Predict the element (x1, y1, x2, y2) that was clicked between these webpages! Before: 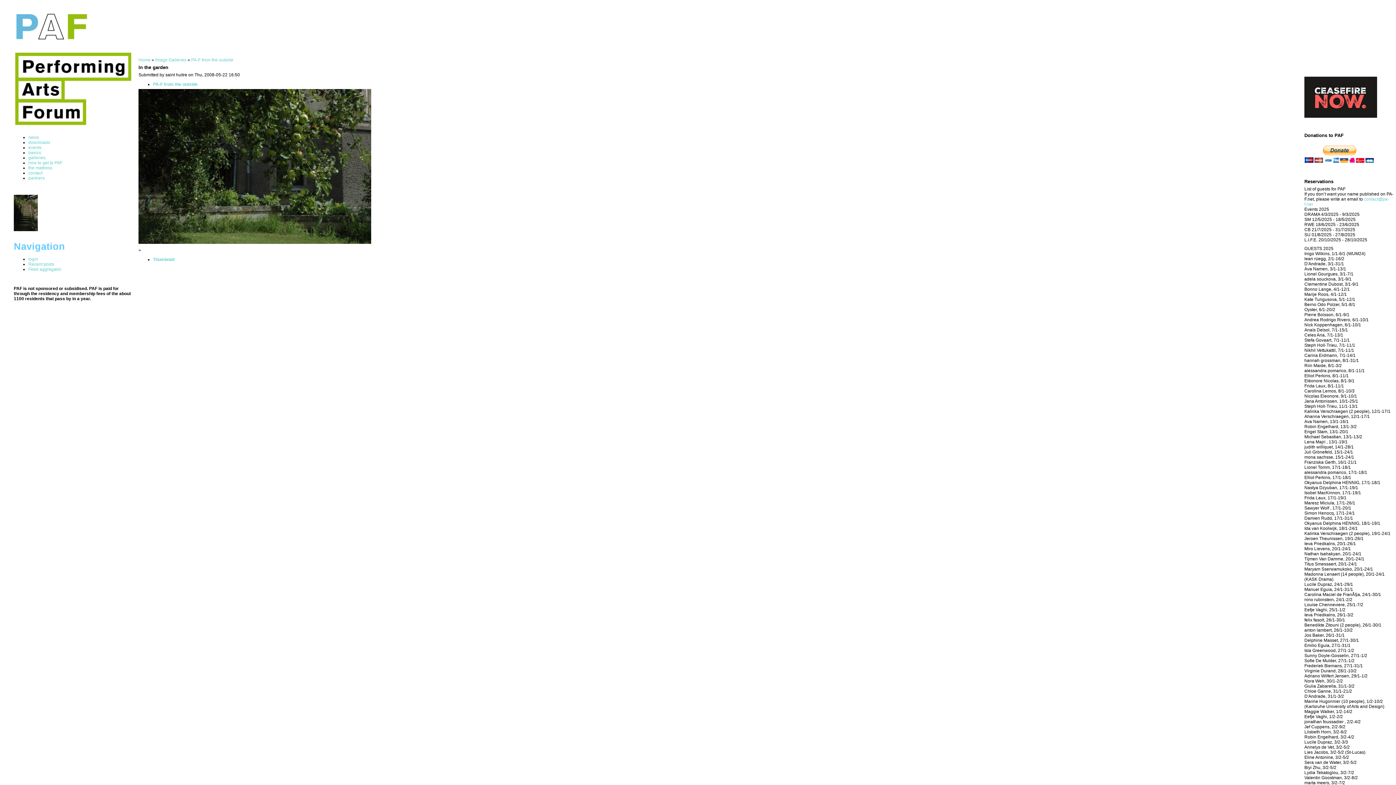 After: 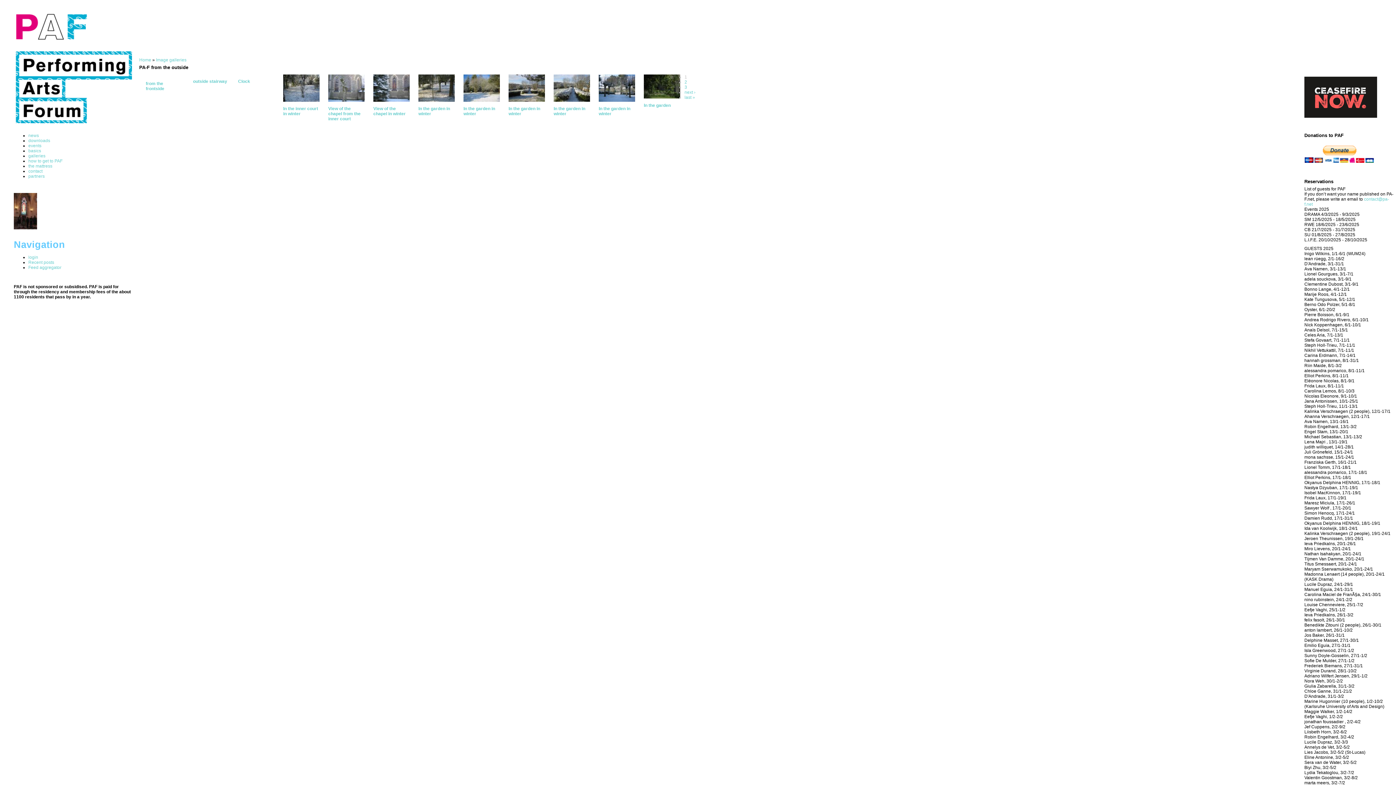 Action: bbox: (153, 81, 197, 86) label: PA-F from the outside